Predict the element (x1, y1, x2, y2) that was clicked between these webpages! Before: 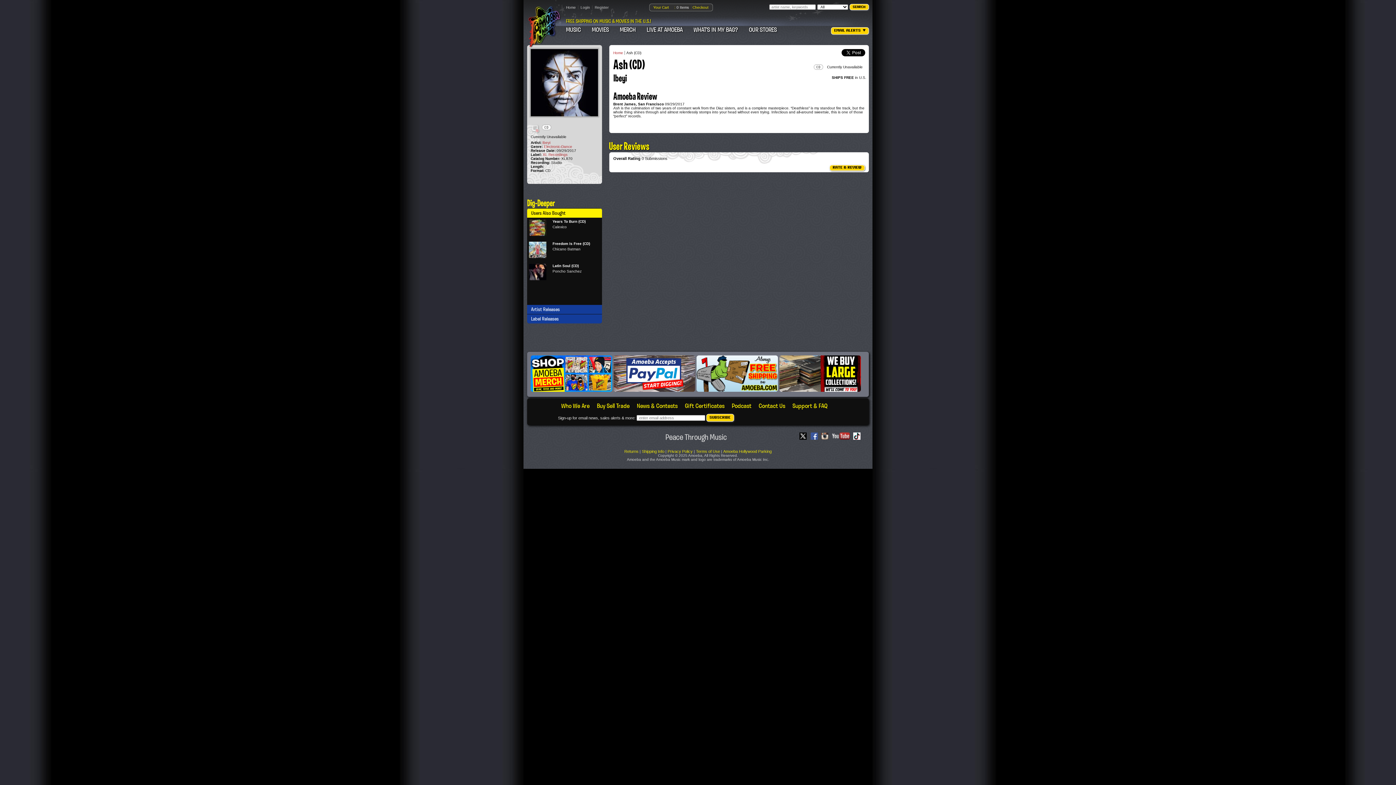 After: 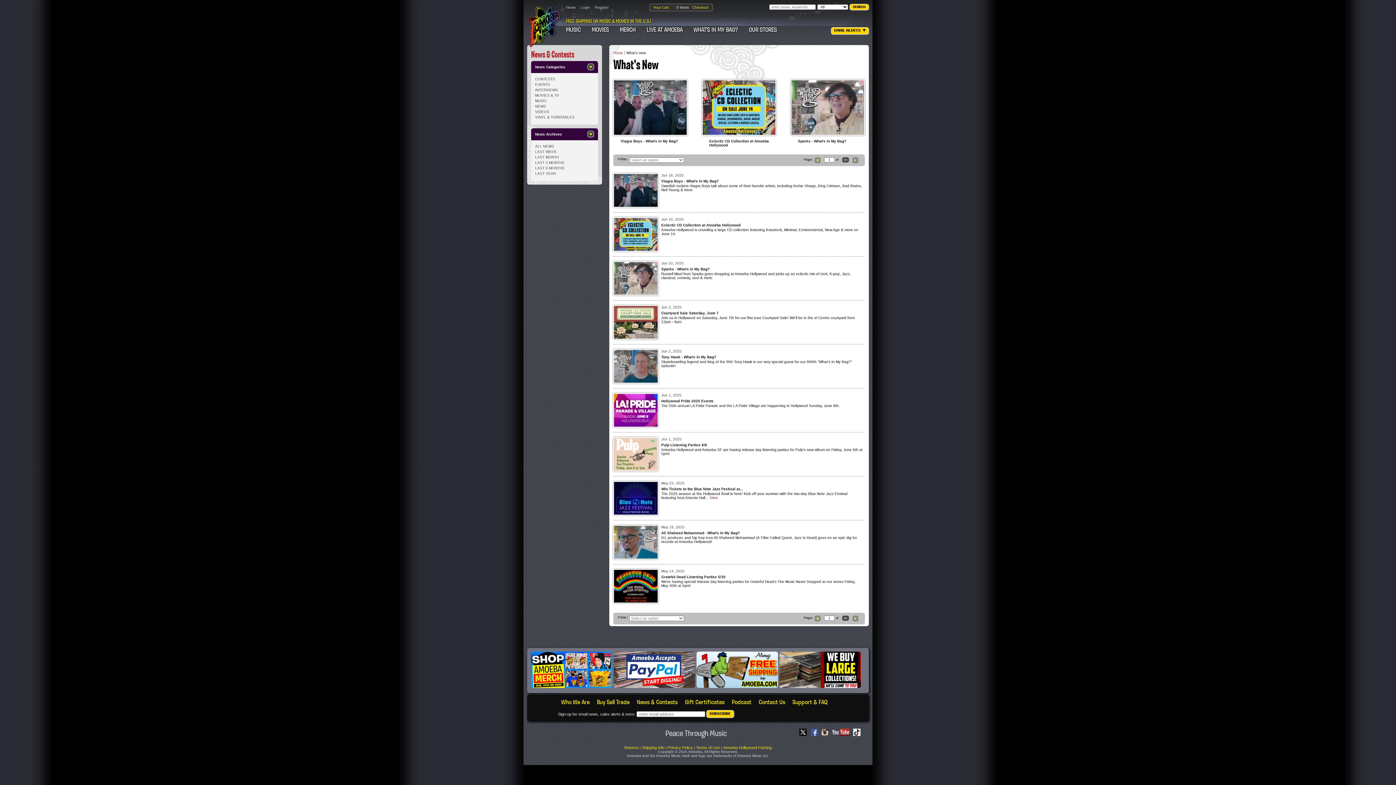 Action: label: News & Contests bbox: (637, 402, 677, 410)